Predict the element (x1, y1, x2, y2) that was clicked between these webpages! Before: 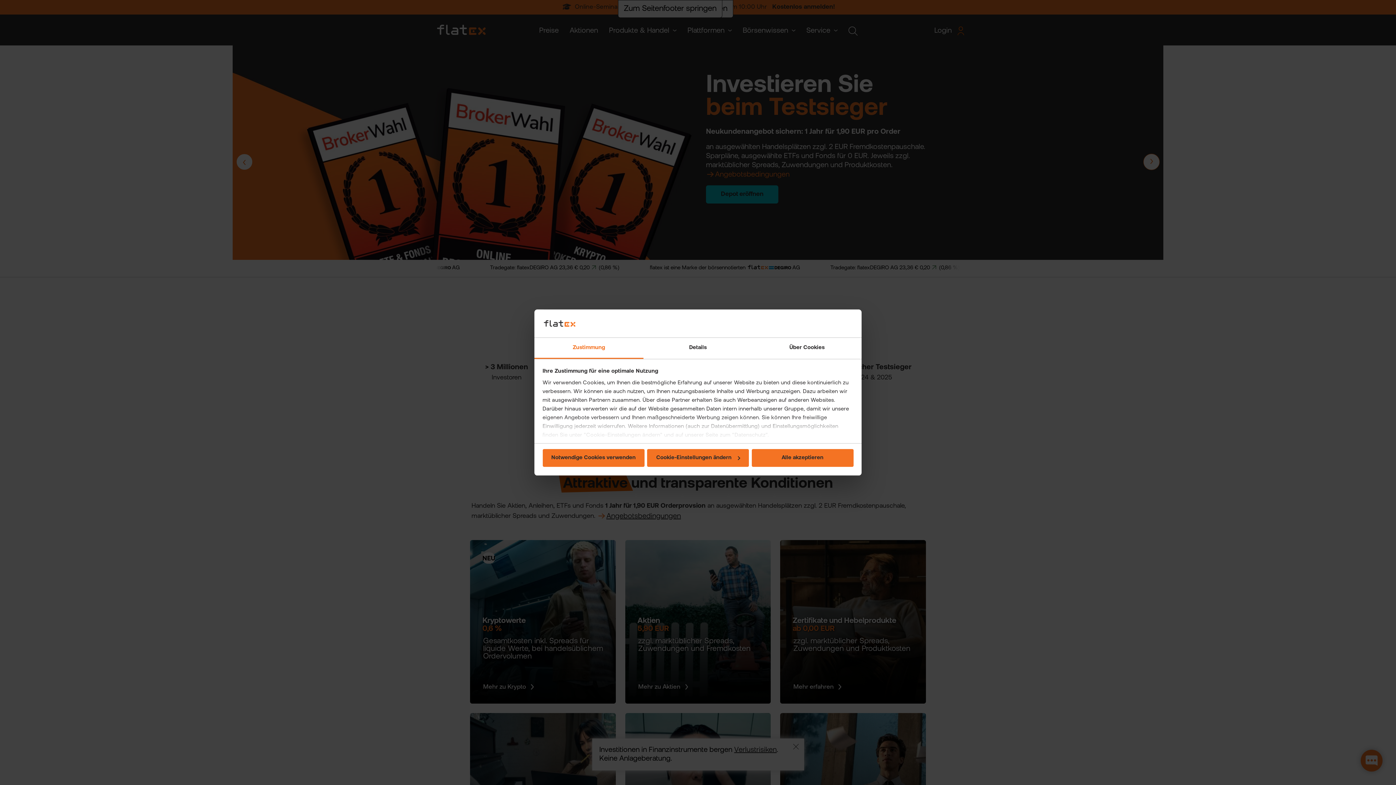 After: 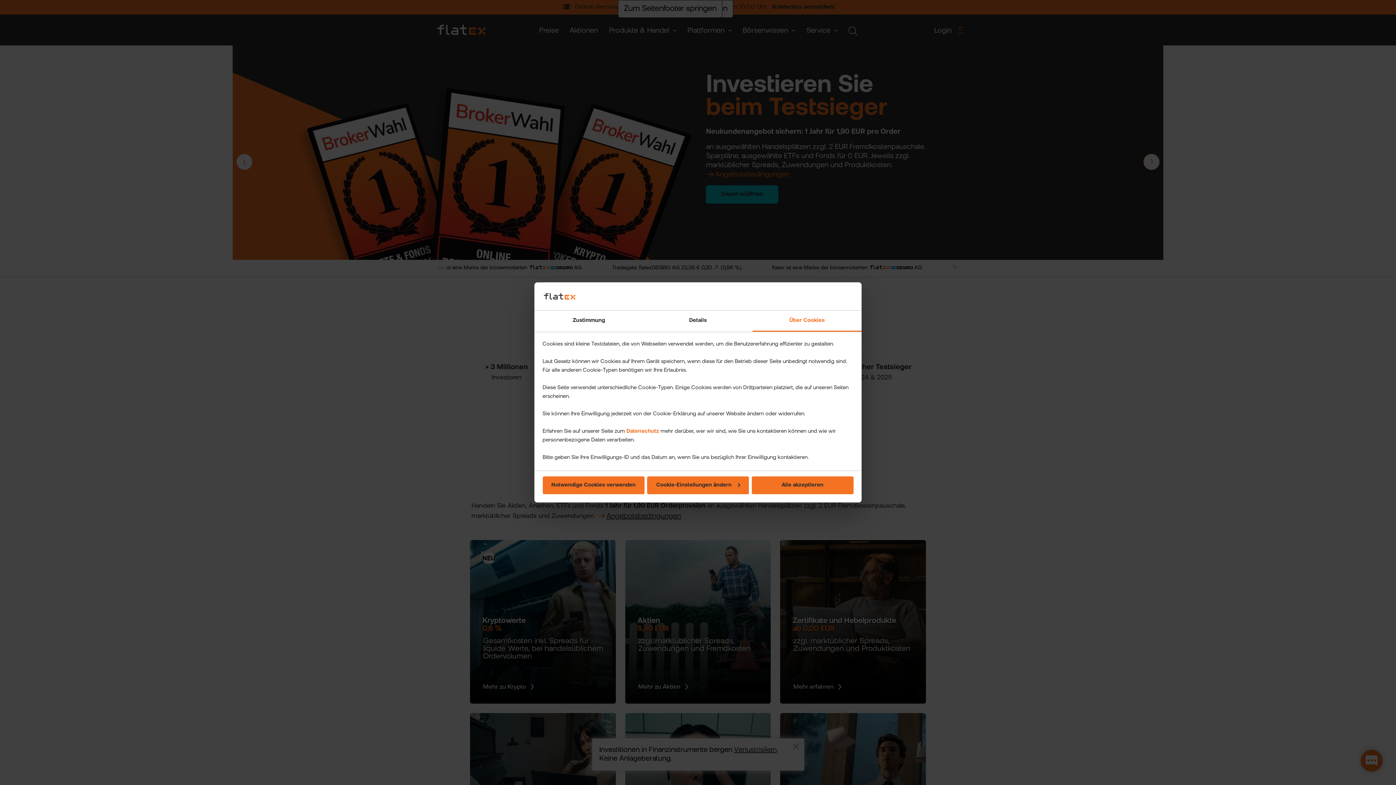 Action: bbox: (752, 337, 861, 359) label: Über Cookies